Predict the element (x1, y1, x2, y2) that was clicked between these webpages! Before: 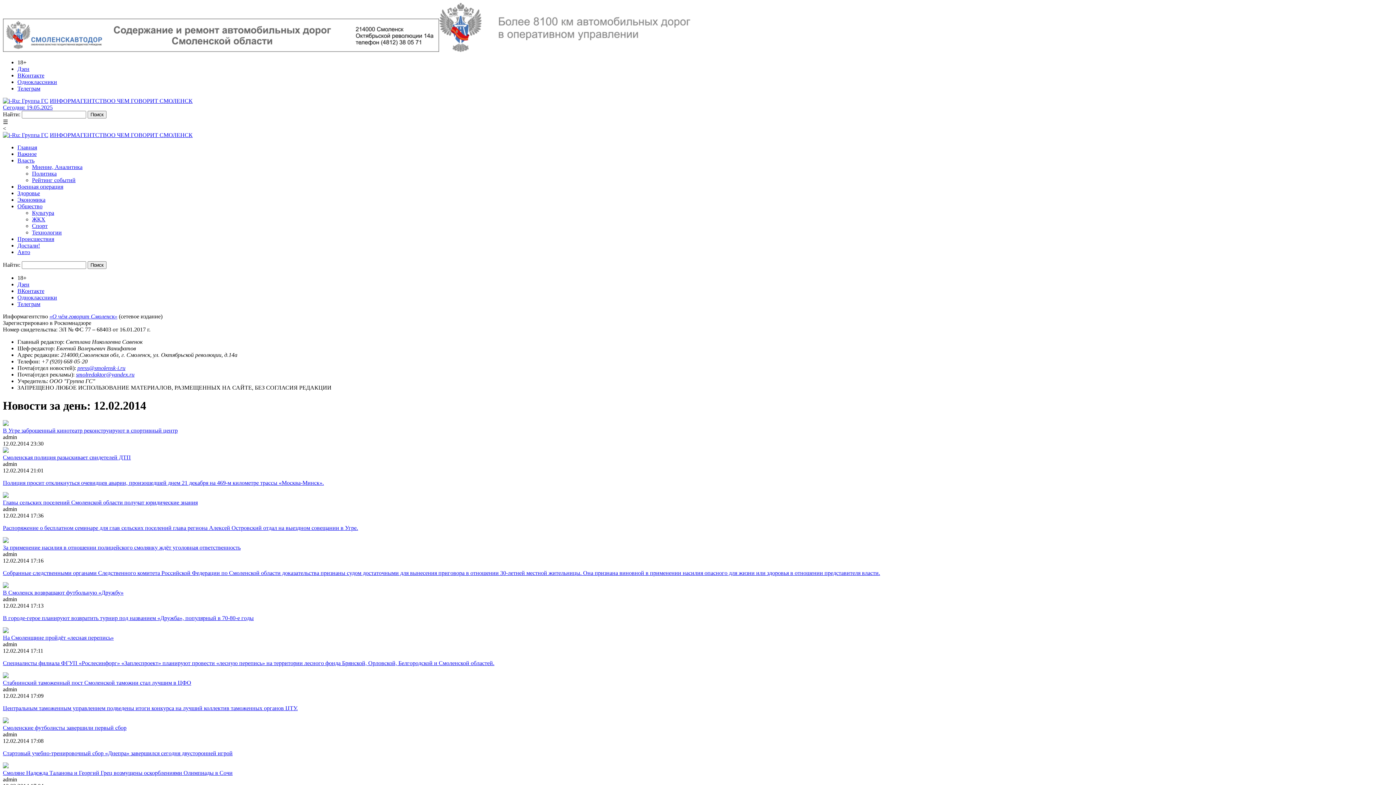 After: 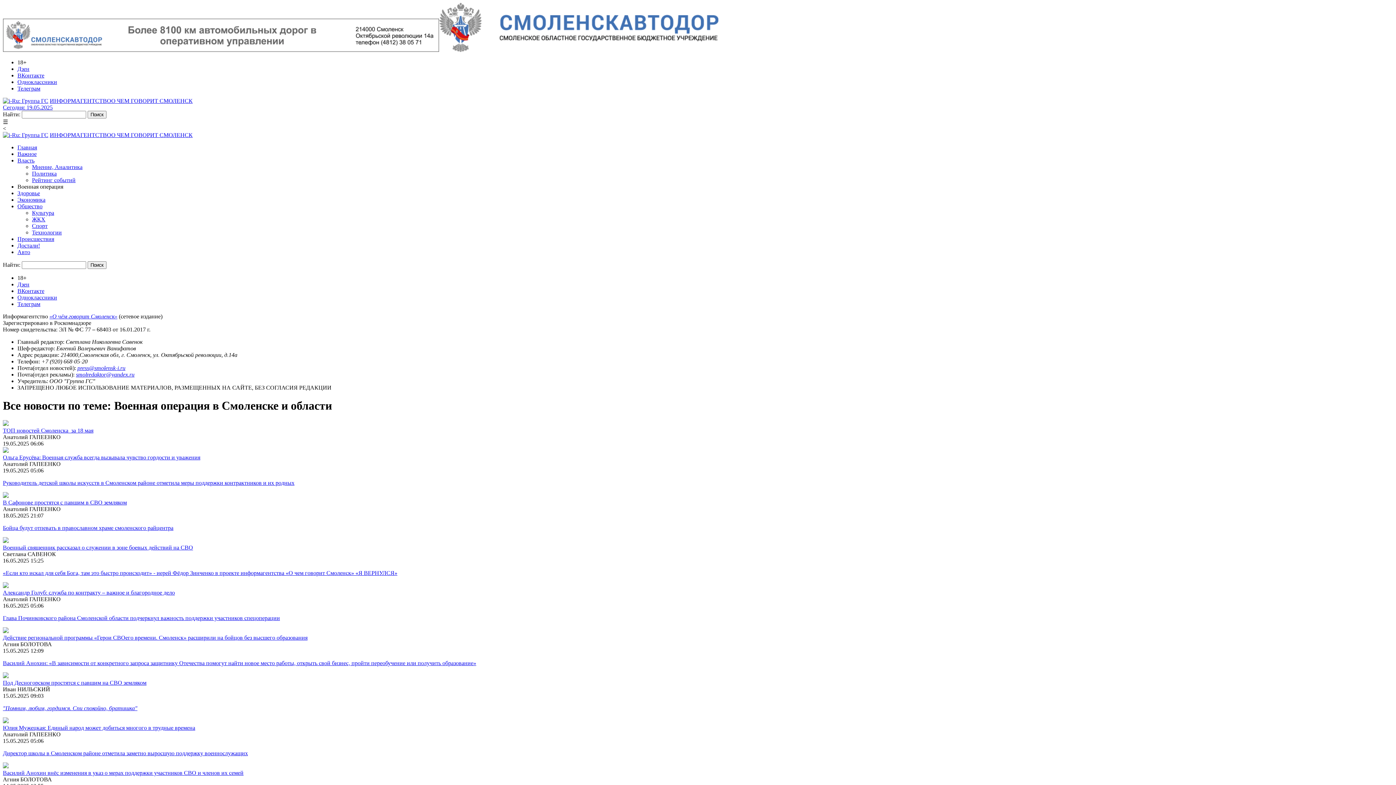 Action: label: Военная операция bbox: (17, 183, 63, 189)